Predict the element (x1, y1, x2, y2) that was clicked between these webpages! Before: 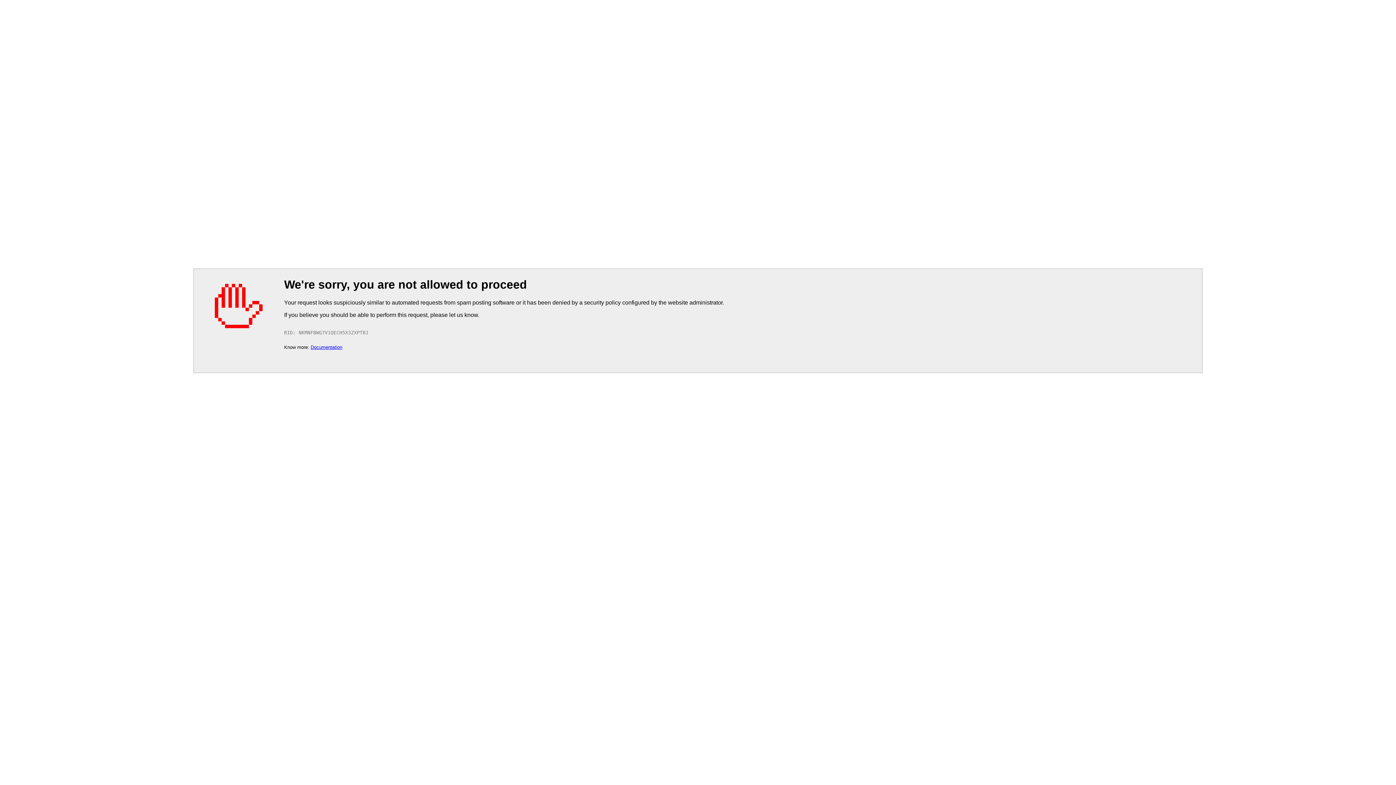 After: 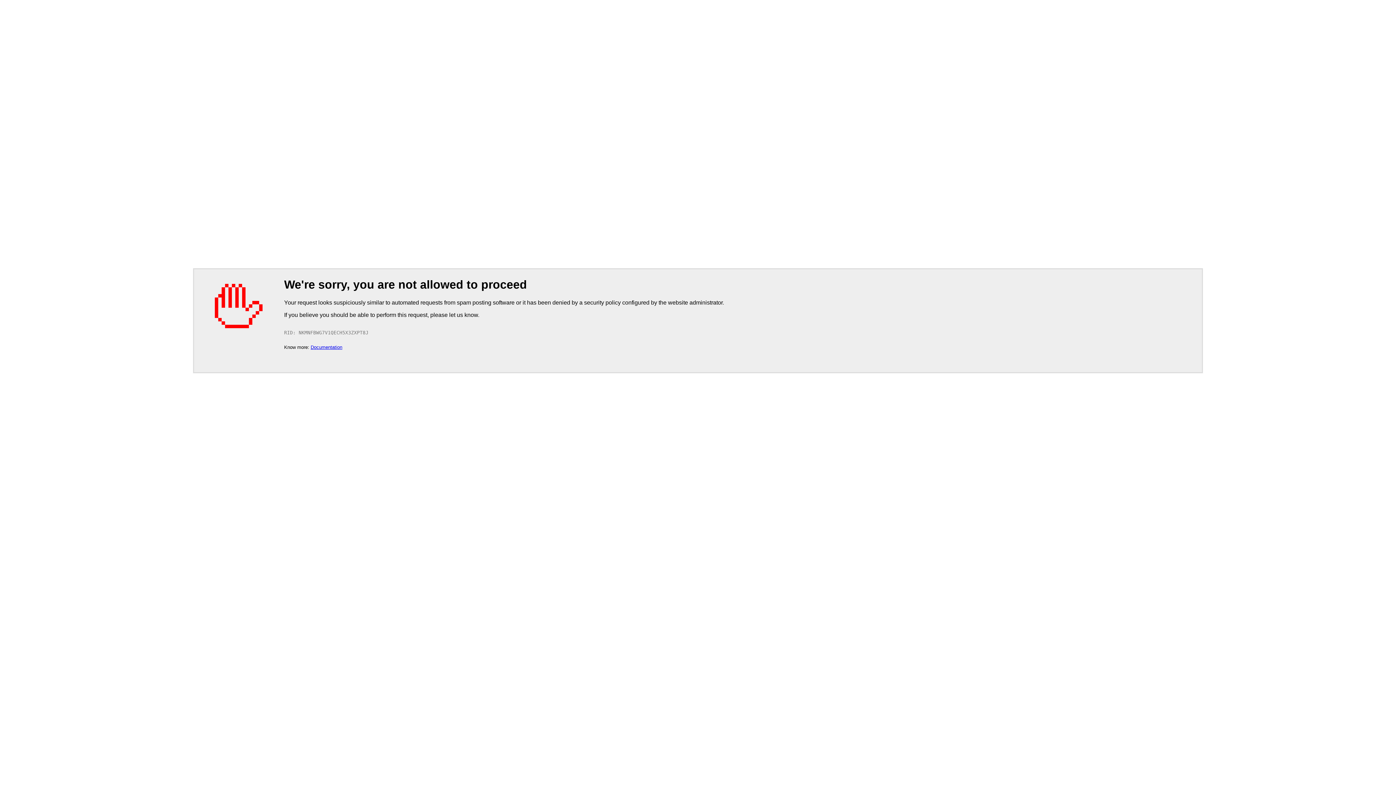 Action: label: Documentation bbox: (310, 344, 342, 350)